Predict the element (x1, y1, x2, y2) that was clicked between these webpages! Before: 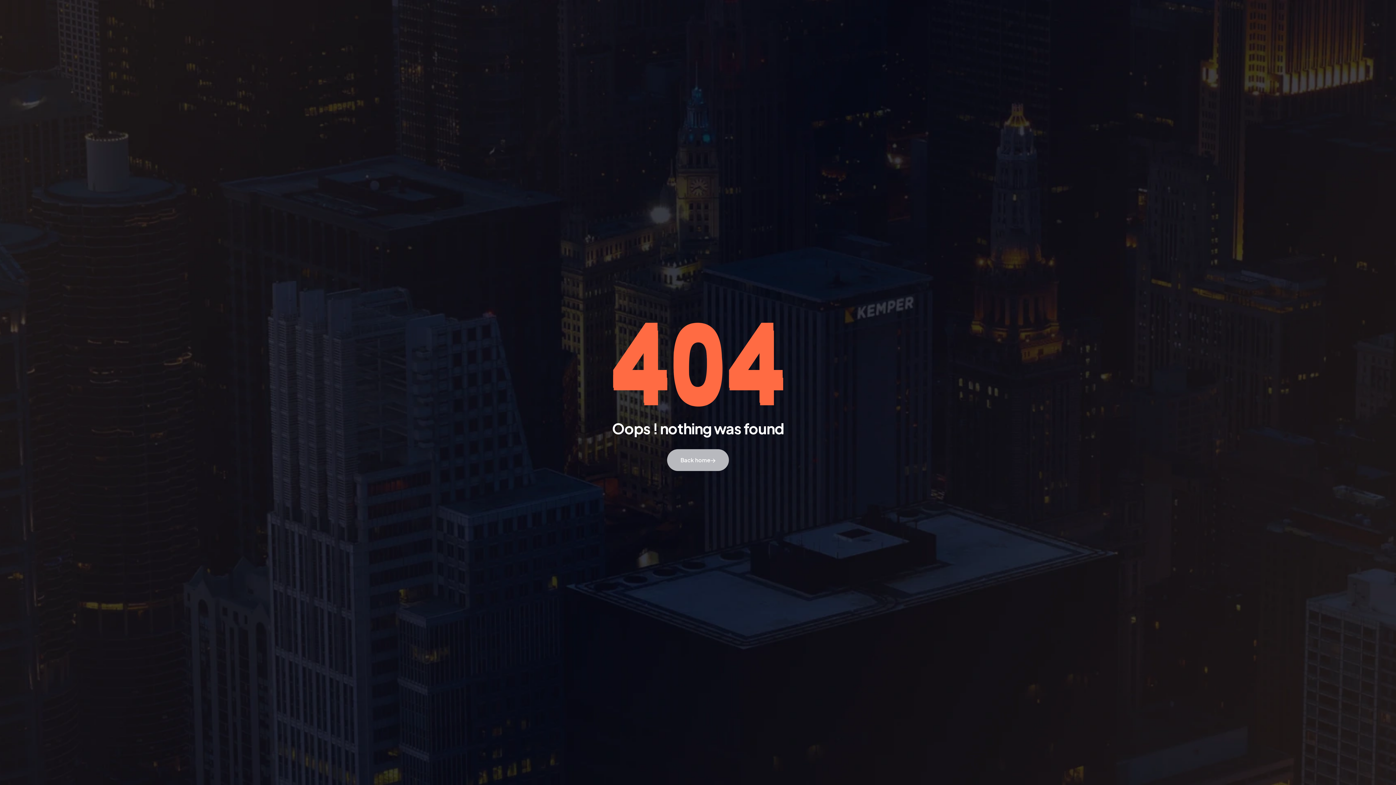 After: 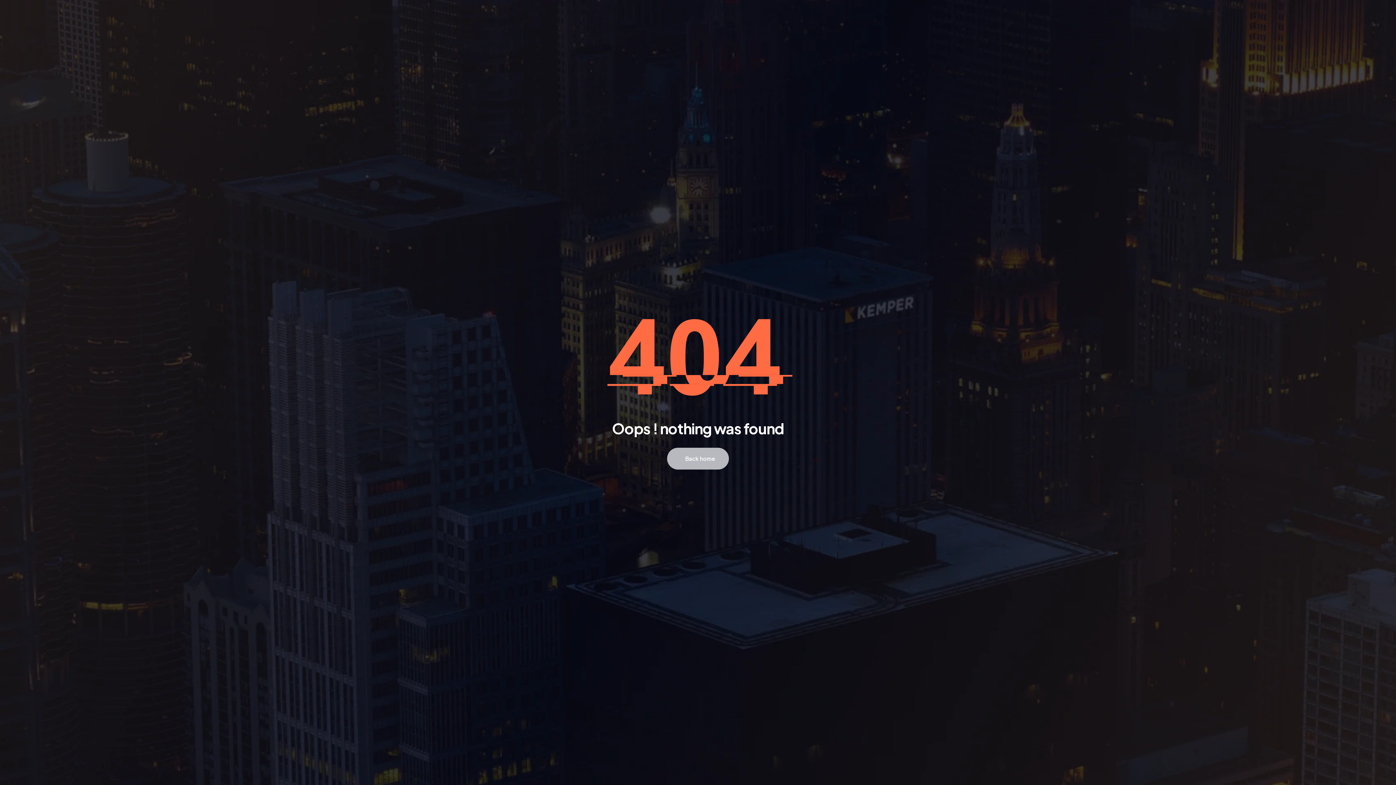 Action: bbox: (667, 449, 729, 471) label: Back home